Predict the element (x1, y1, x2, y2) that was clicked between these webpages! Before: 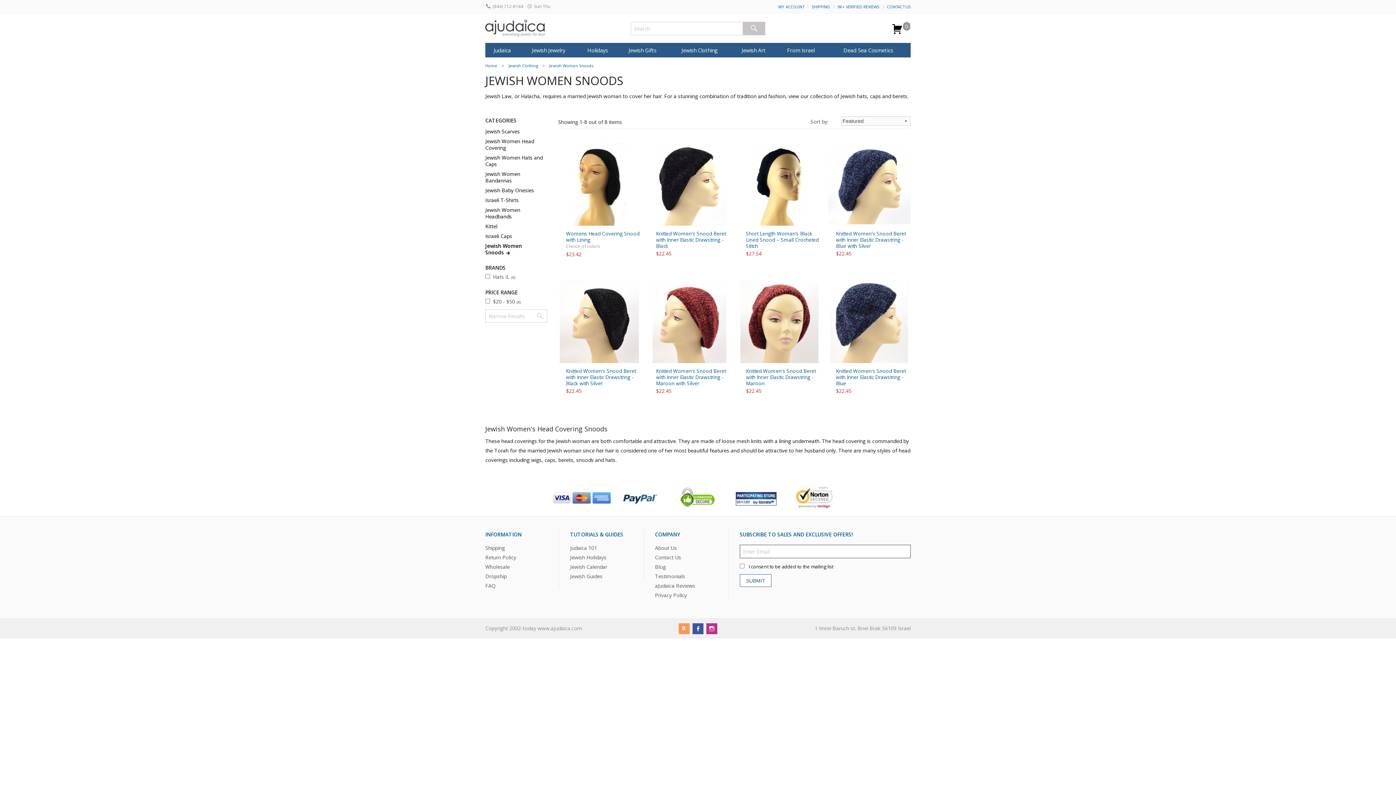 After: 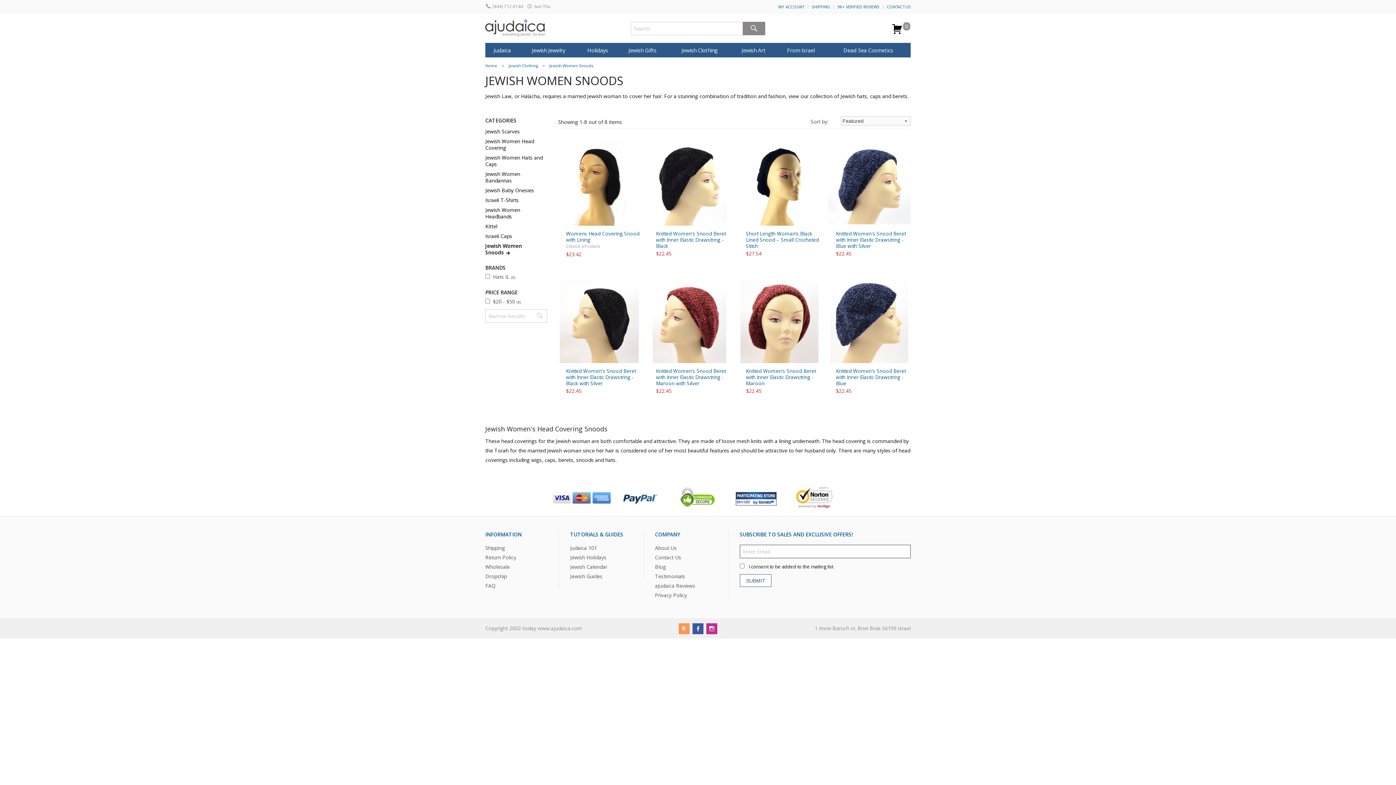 Action: bbox: (743, 21, 765, 35) label: Search